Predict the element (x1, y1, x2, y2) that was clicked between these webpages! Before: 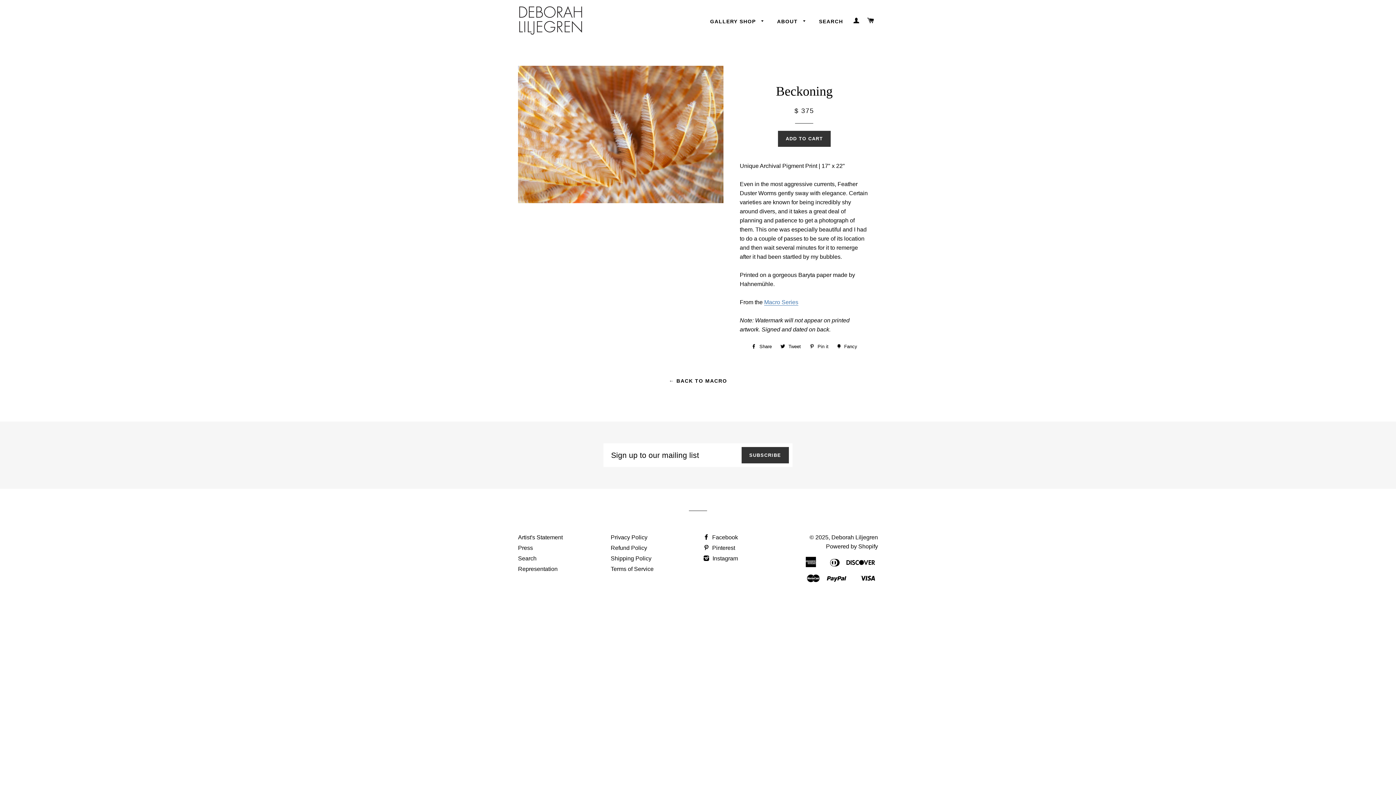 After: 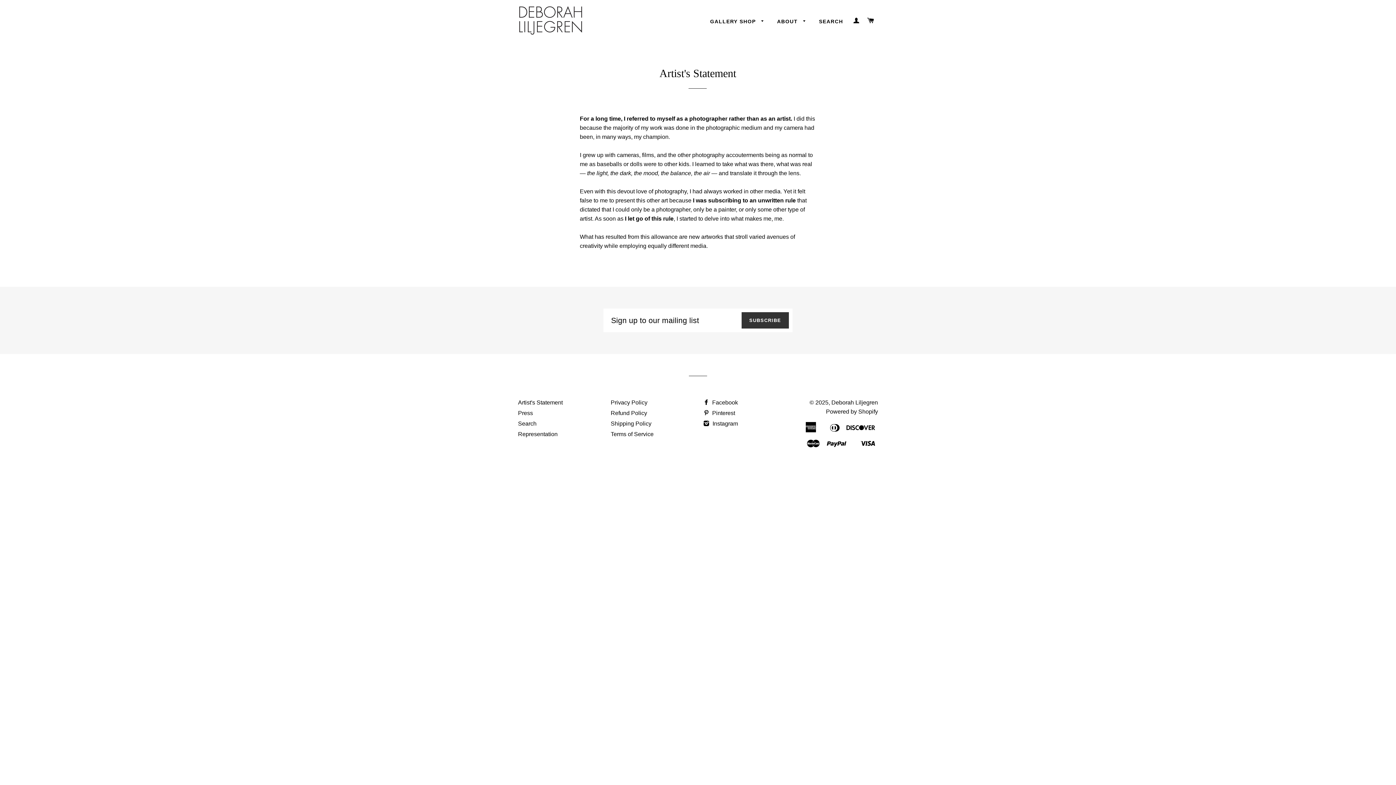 Action: label: ABOUT  bbox: (771, 12, 812, 30)